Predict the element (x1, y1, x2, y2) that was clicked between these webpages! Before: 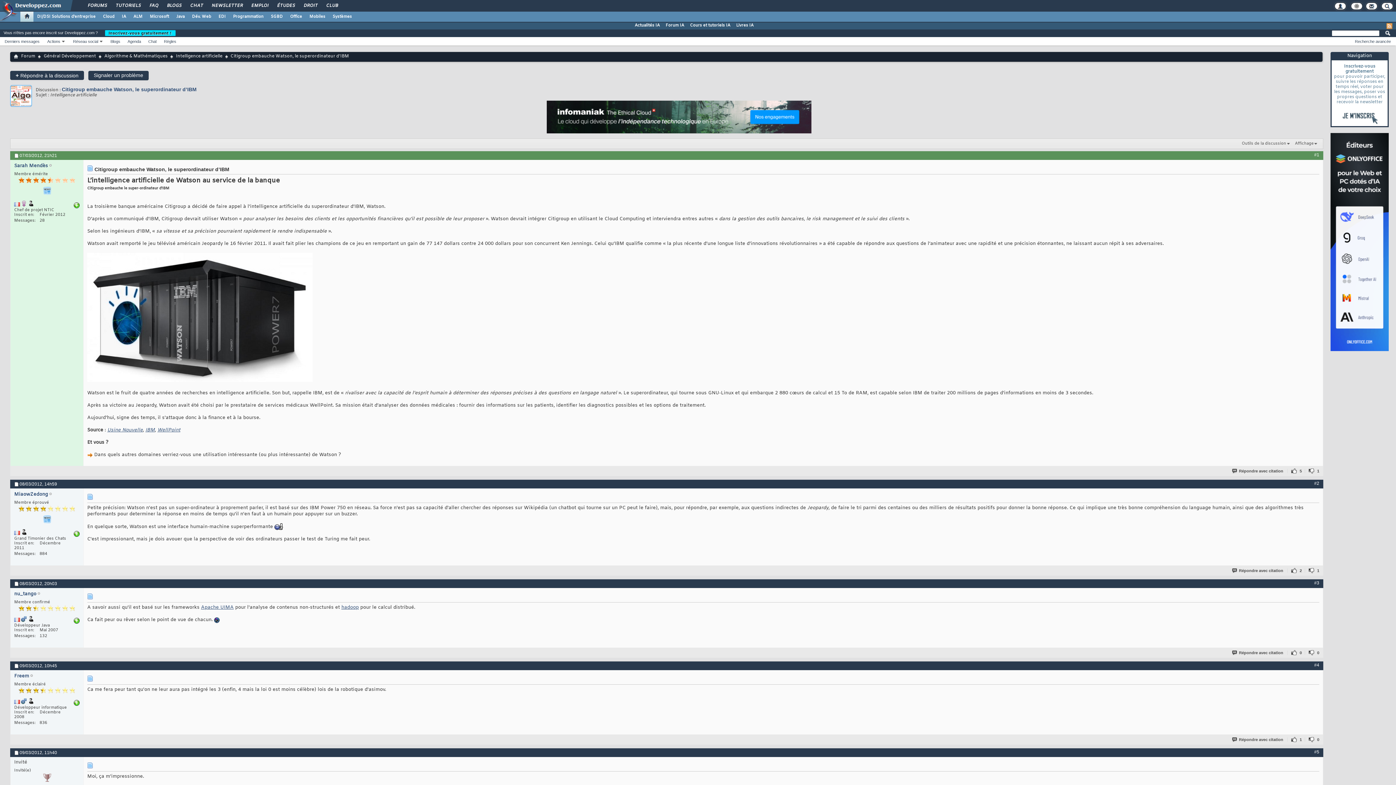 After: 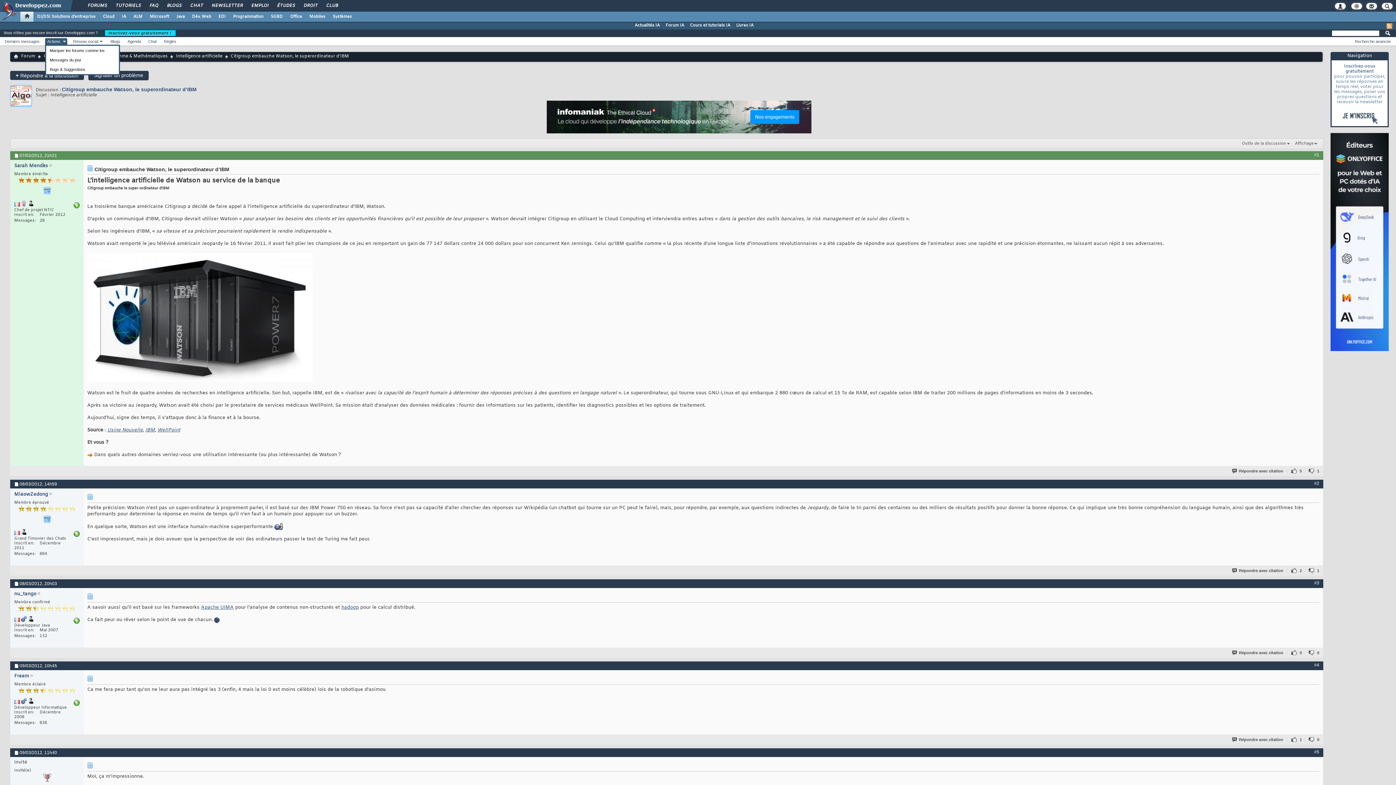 Action: bbox: (45, 38, 67, 44) label: Actions